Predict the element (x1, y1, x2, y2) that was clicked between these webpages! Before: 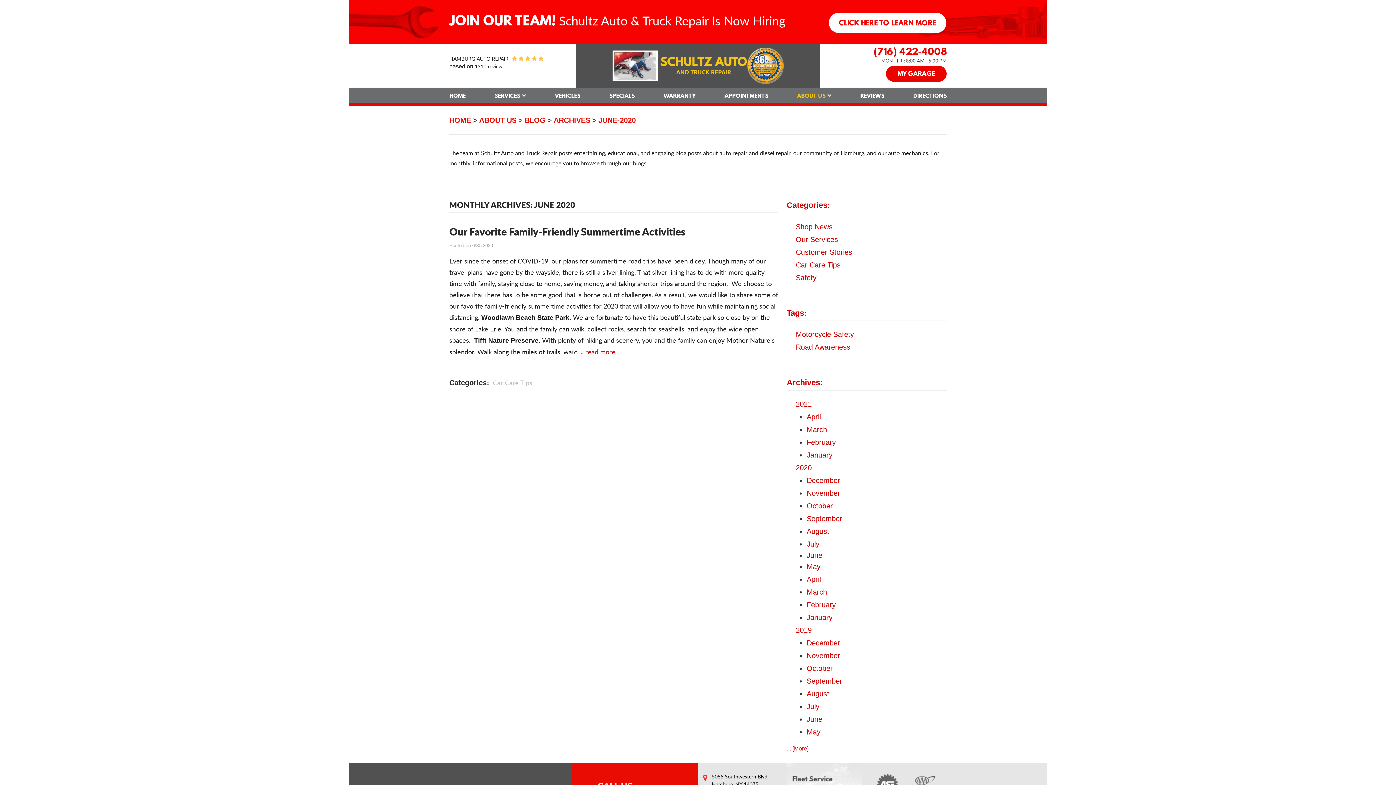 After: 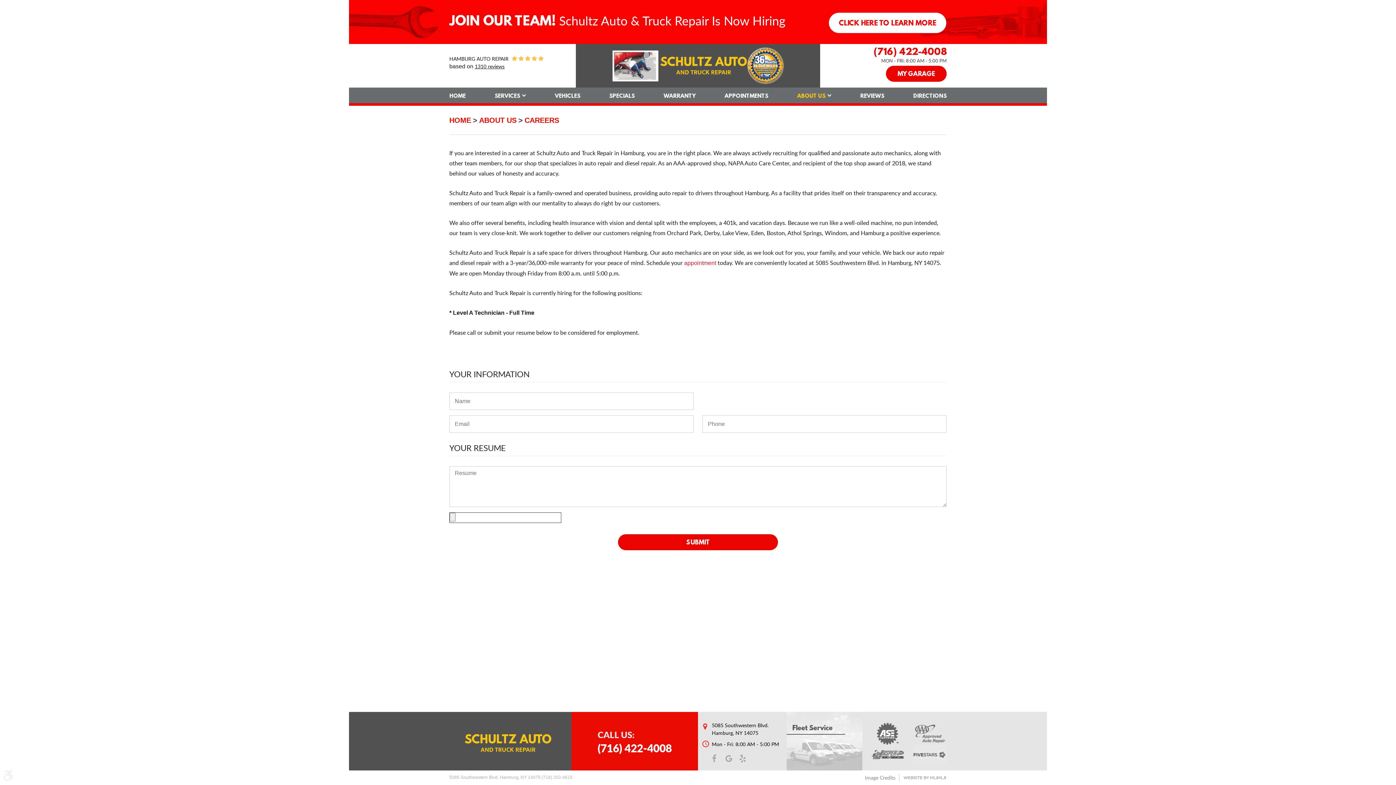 Action: bbox: (829, 12, 946, 33) label: CLICK HERE TO LEARN MORE